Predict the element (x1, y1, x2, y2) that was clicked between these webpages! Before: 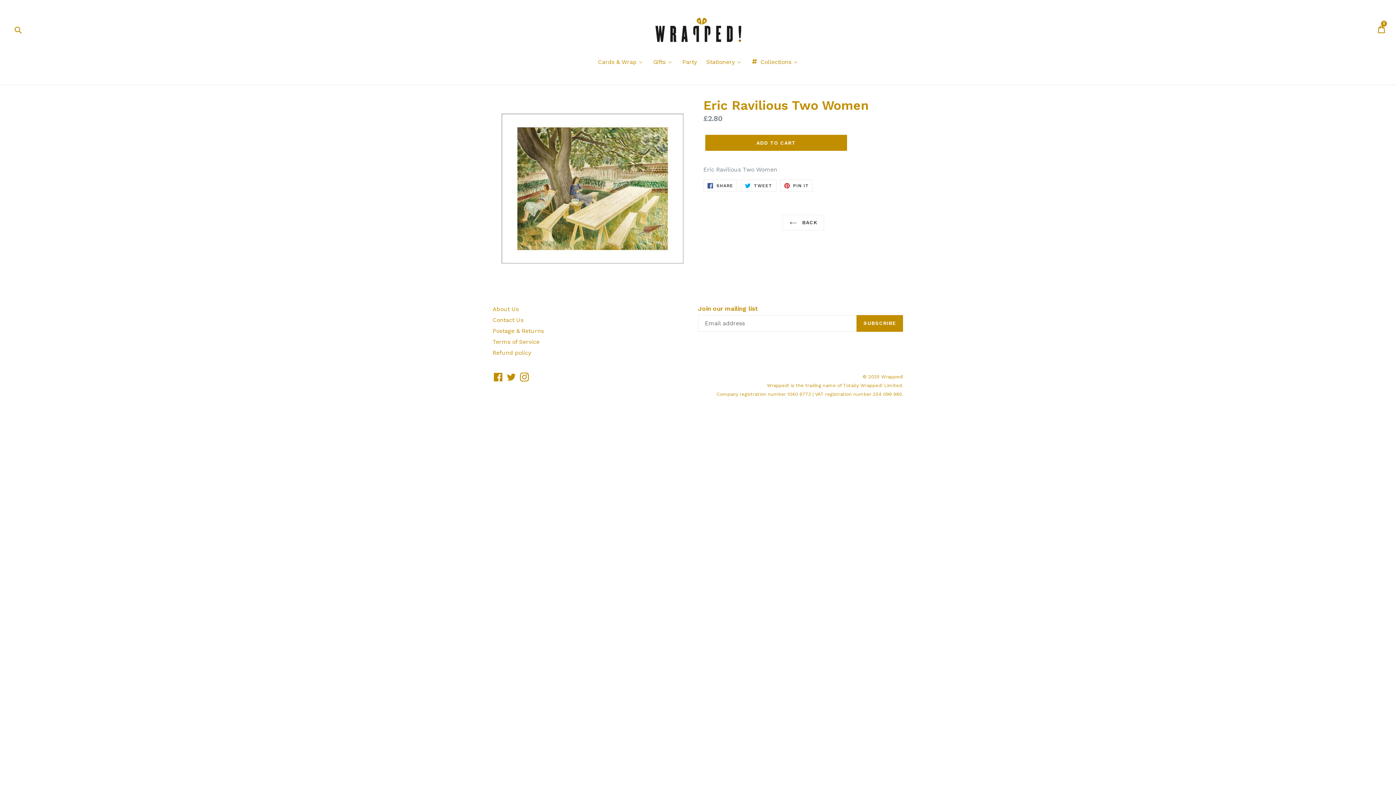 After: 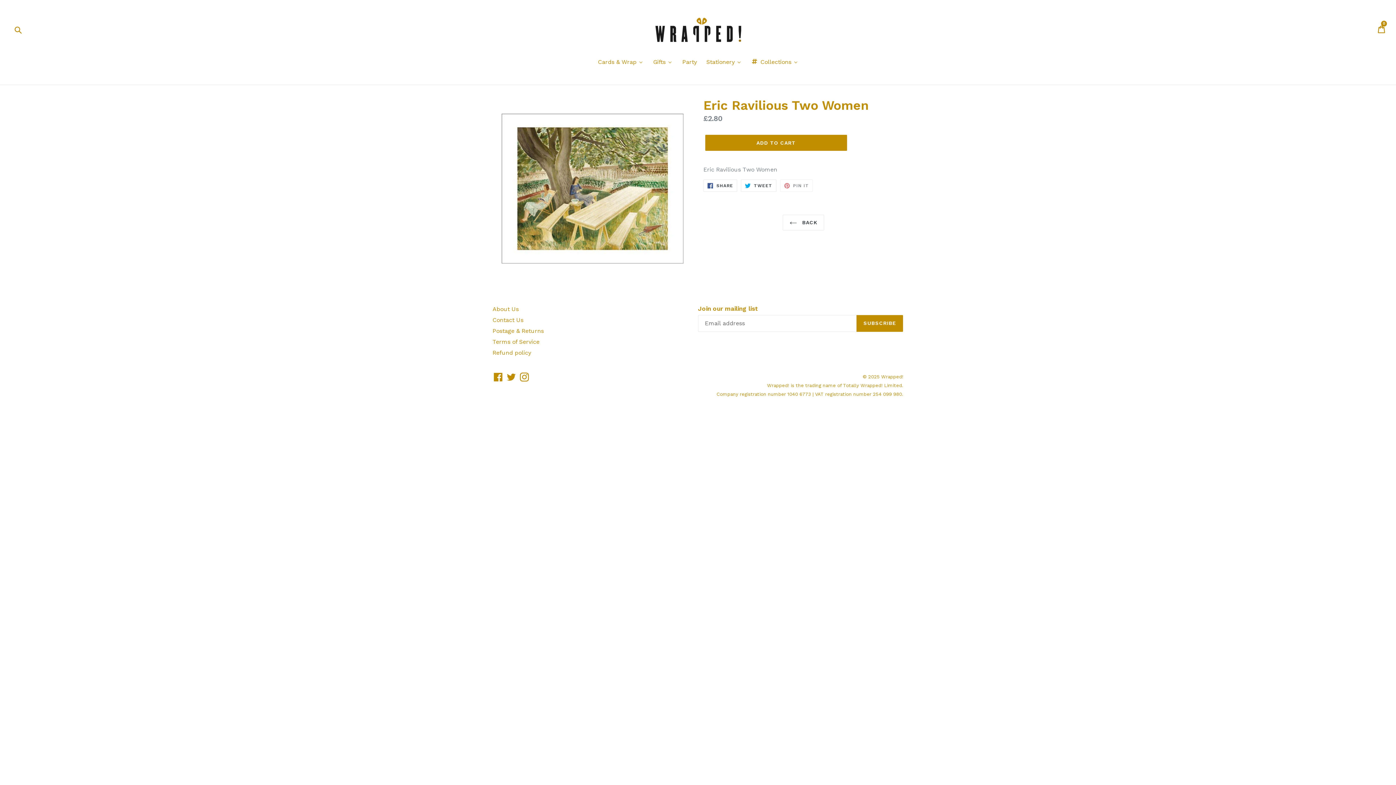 Action: bbox: (780, 179, 813, 192) label:  PIN IT
PIN ON PINTEREST